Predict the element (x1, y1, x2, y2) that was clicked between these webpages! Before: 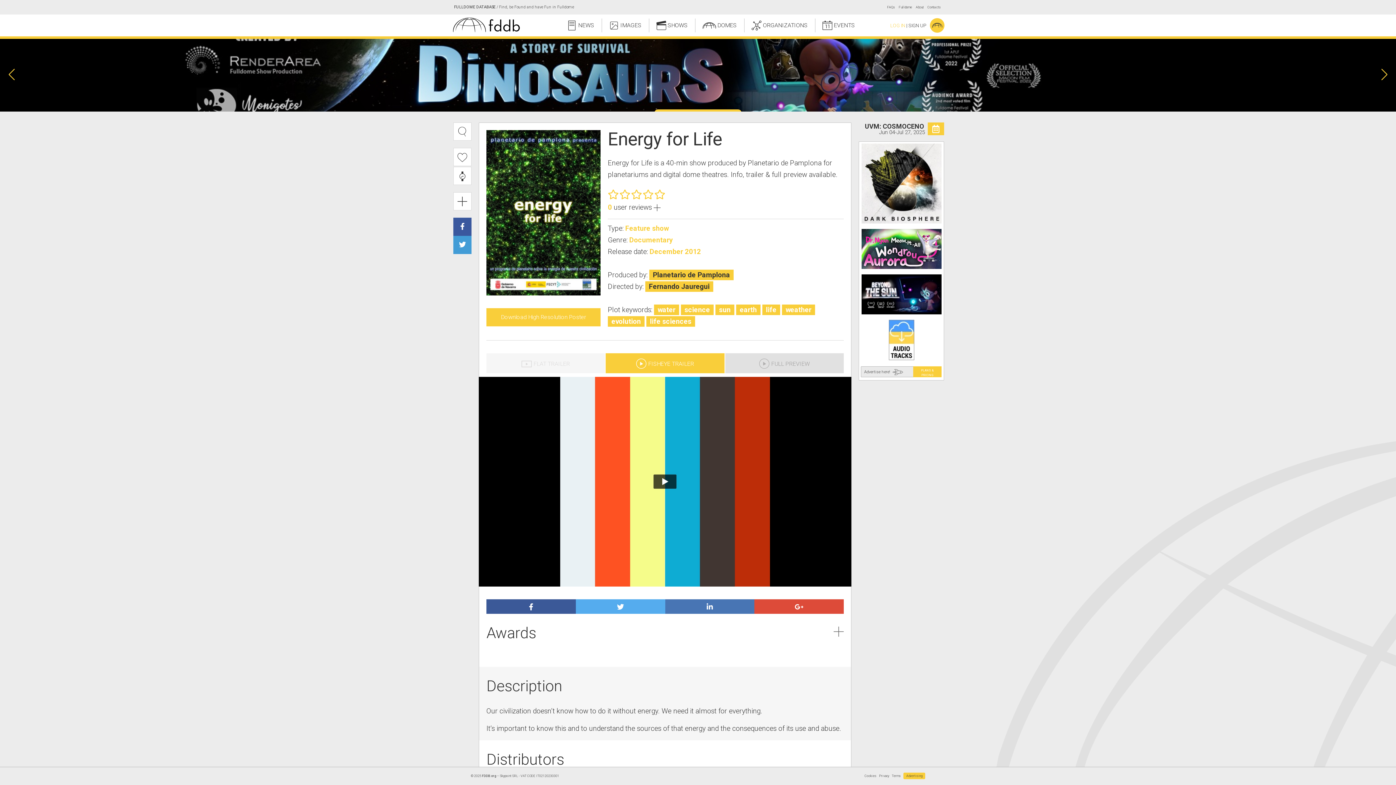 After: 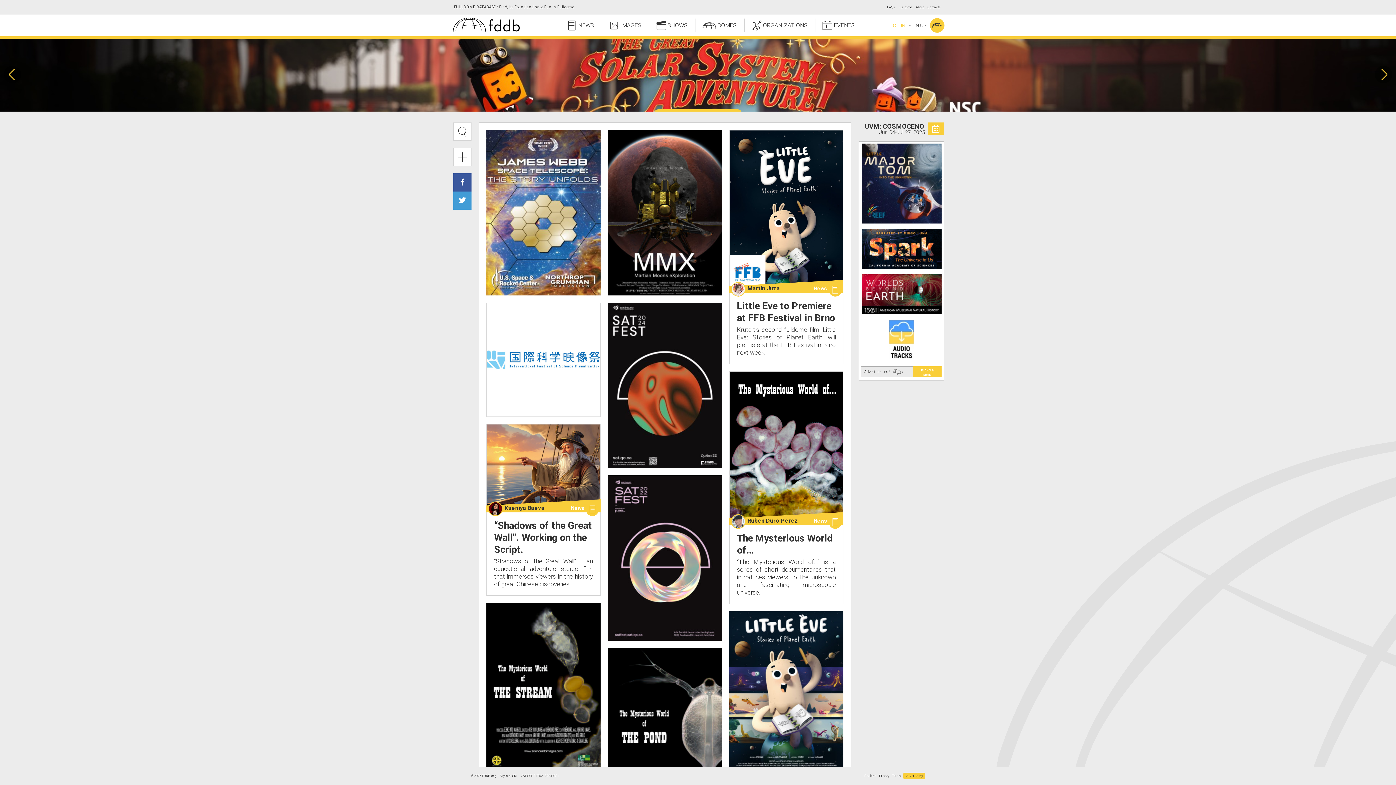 Action: bbox: (451, 14, 538, 36)